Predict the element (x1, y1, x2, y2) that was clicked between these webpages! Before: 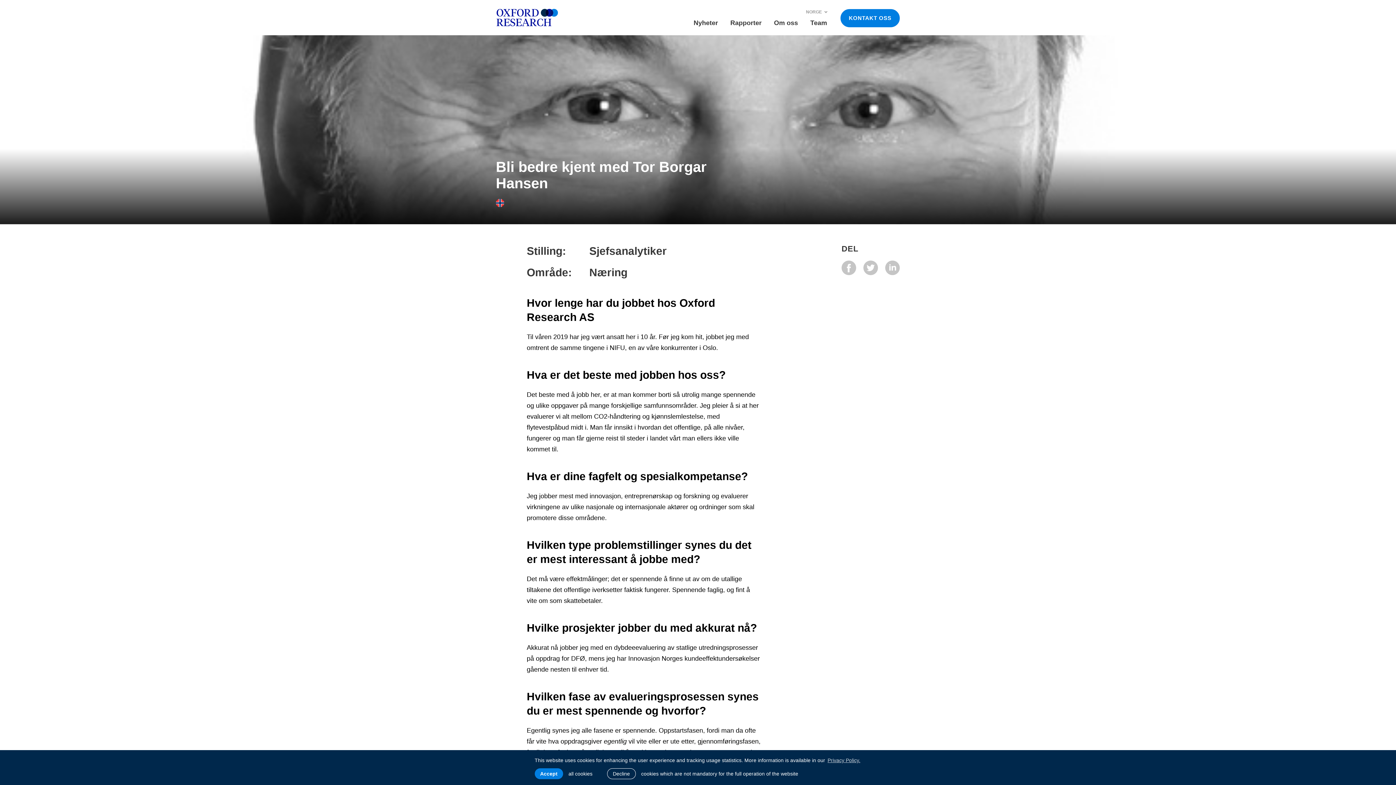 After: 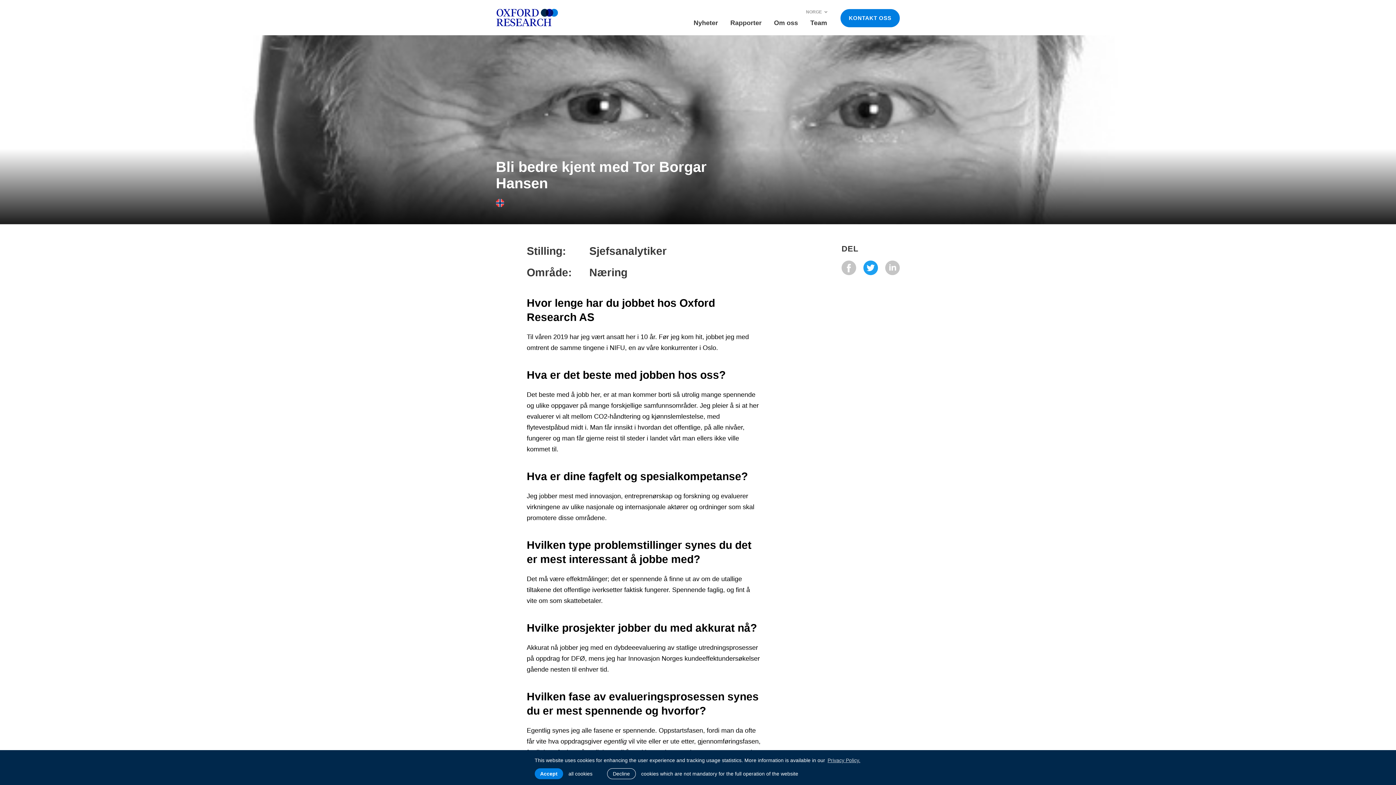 Action: bbox: (863, 269, 878, 276)